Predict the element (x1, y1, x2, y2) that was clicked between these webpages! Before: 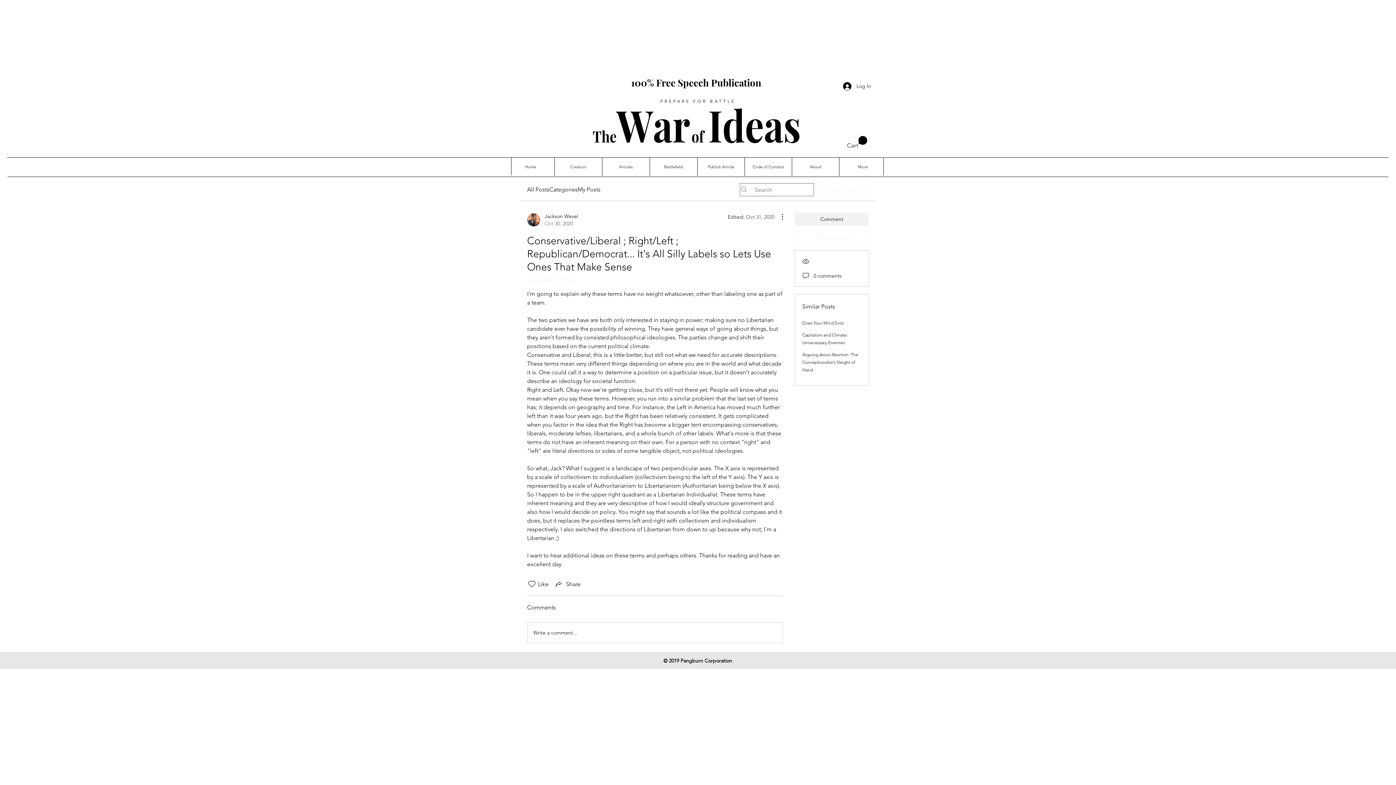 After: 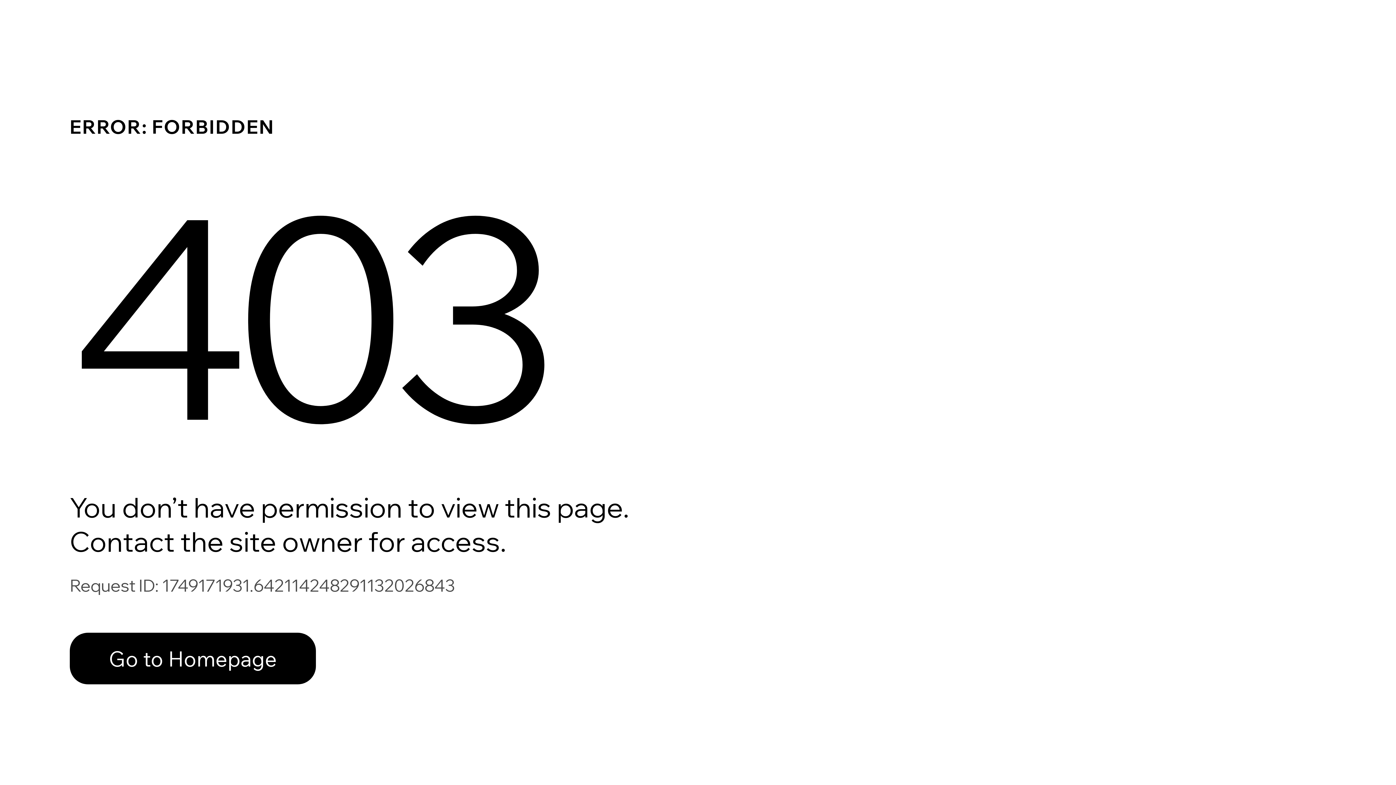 Action: label: Jackson Wesel
Oct 30, 2020 bbox: (527, 212, 578, 227)